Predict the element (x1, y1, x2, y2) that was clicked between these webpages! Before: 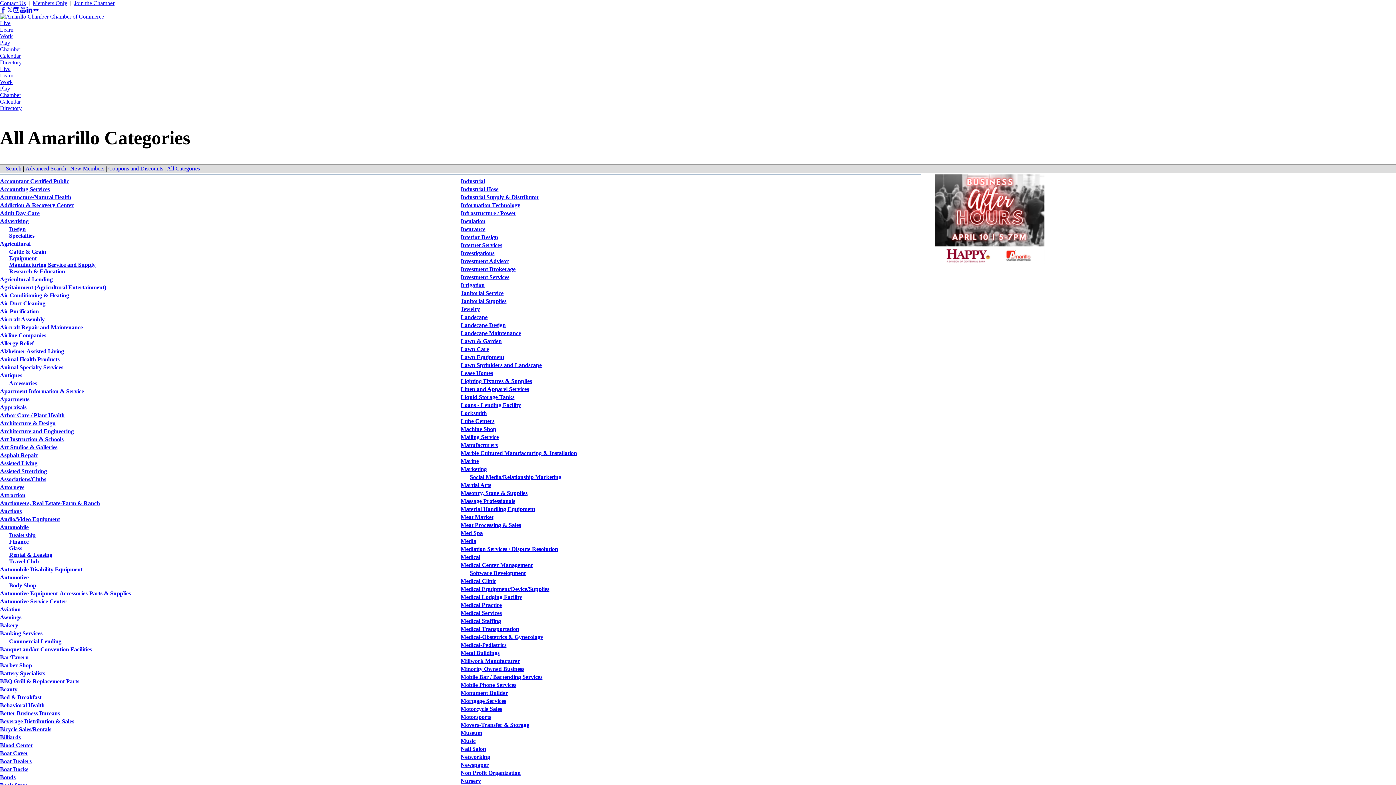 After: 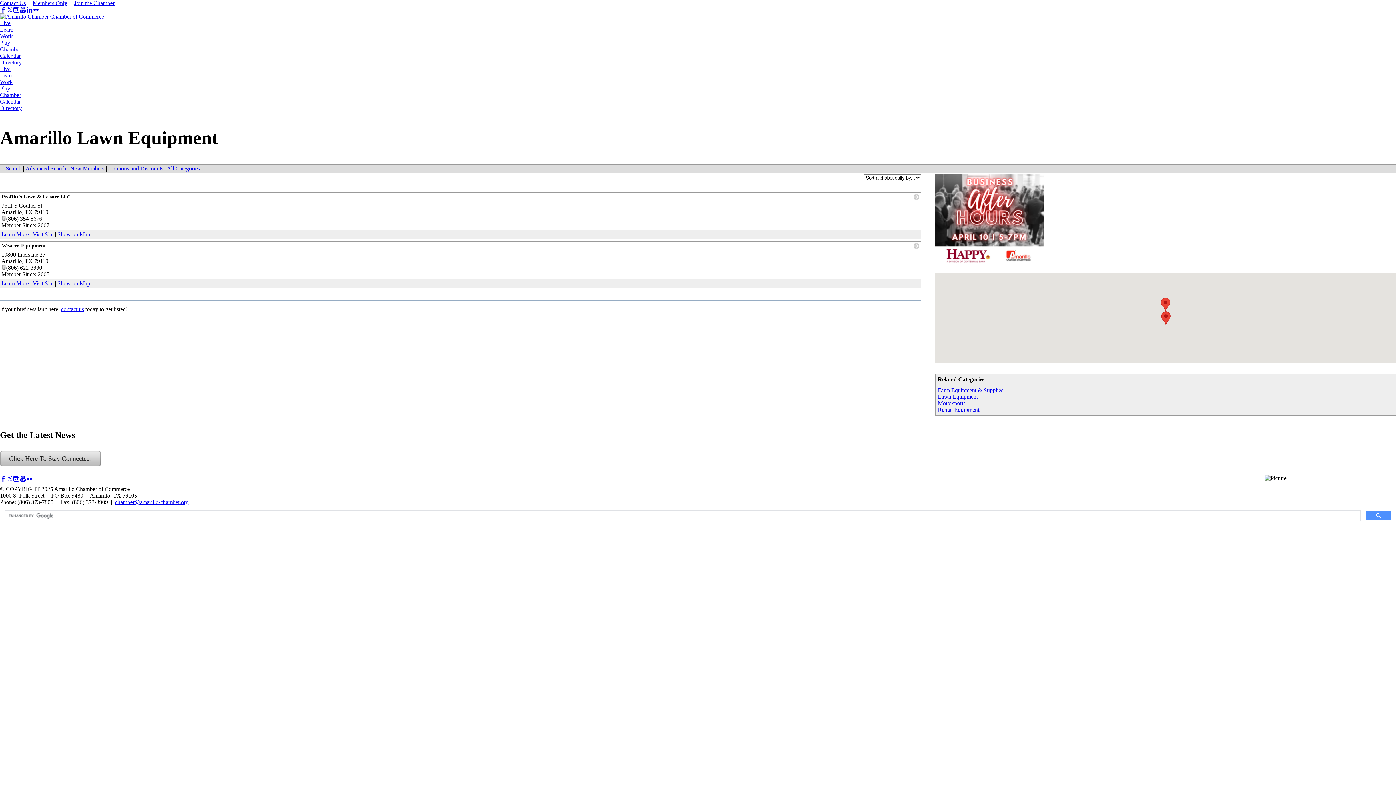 Action: label: Lawn Equipment bbox: (460, 354, 504, 360)